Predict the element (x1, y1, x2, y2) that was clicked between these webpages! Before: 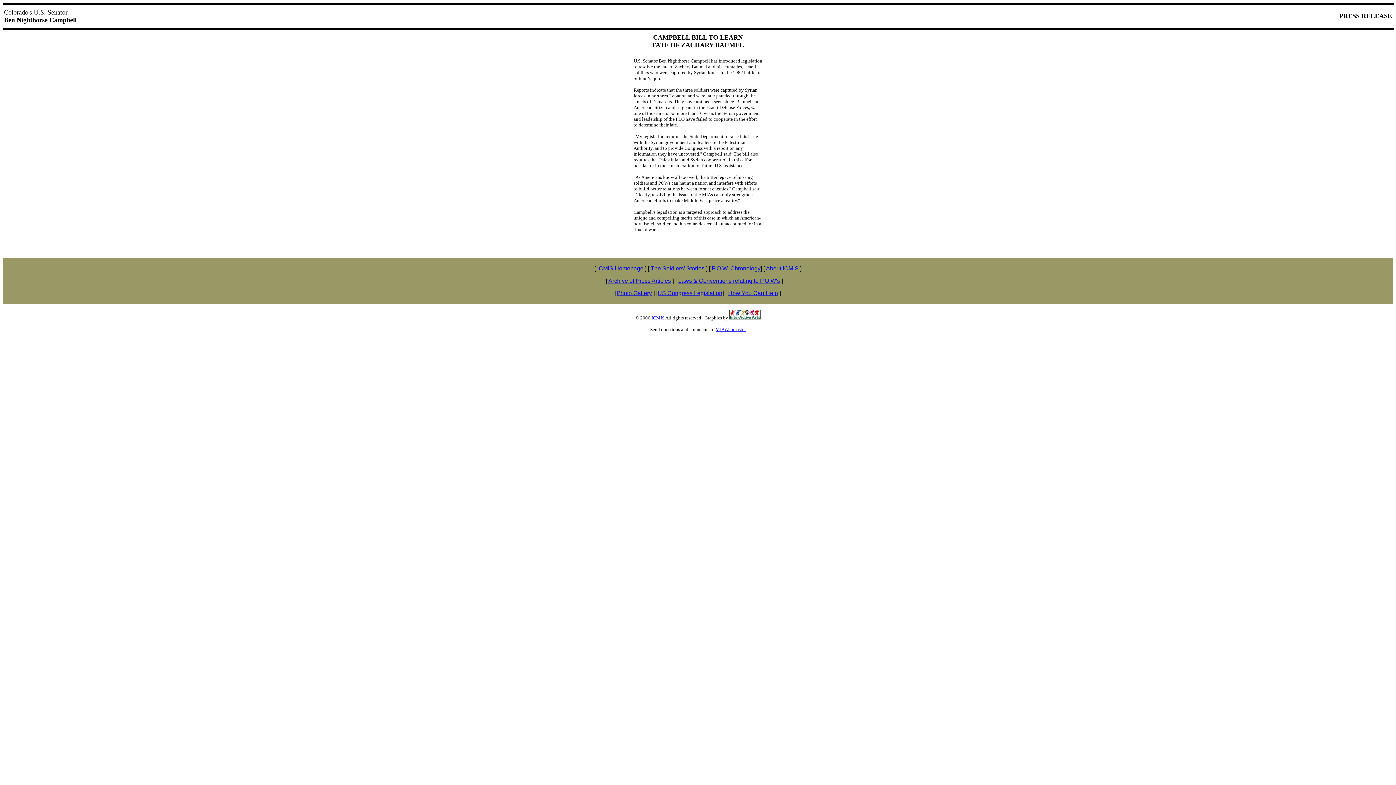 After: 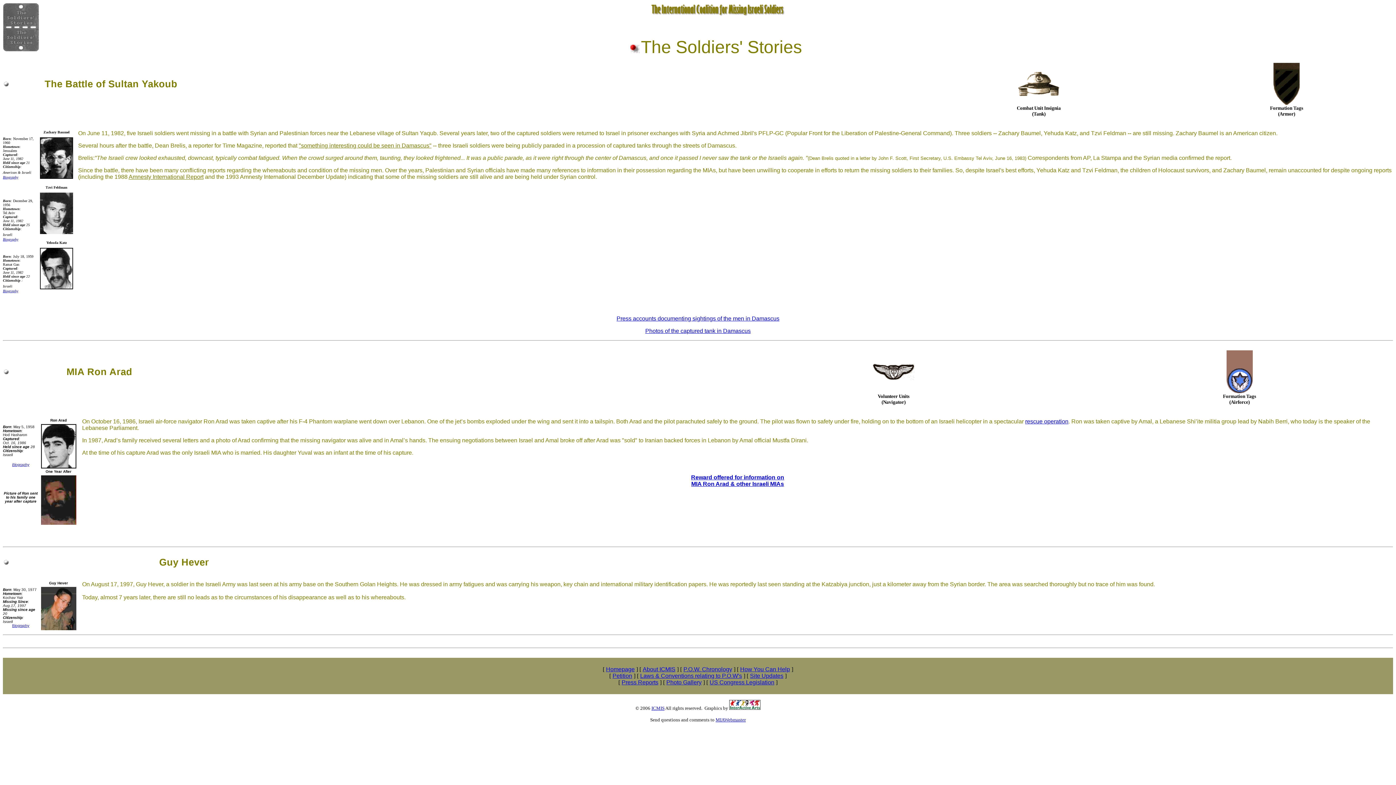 Action: label: The Soldiers' Stories bbox: (650, 265, 704, 271)